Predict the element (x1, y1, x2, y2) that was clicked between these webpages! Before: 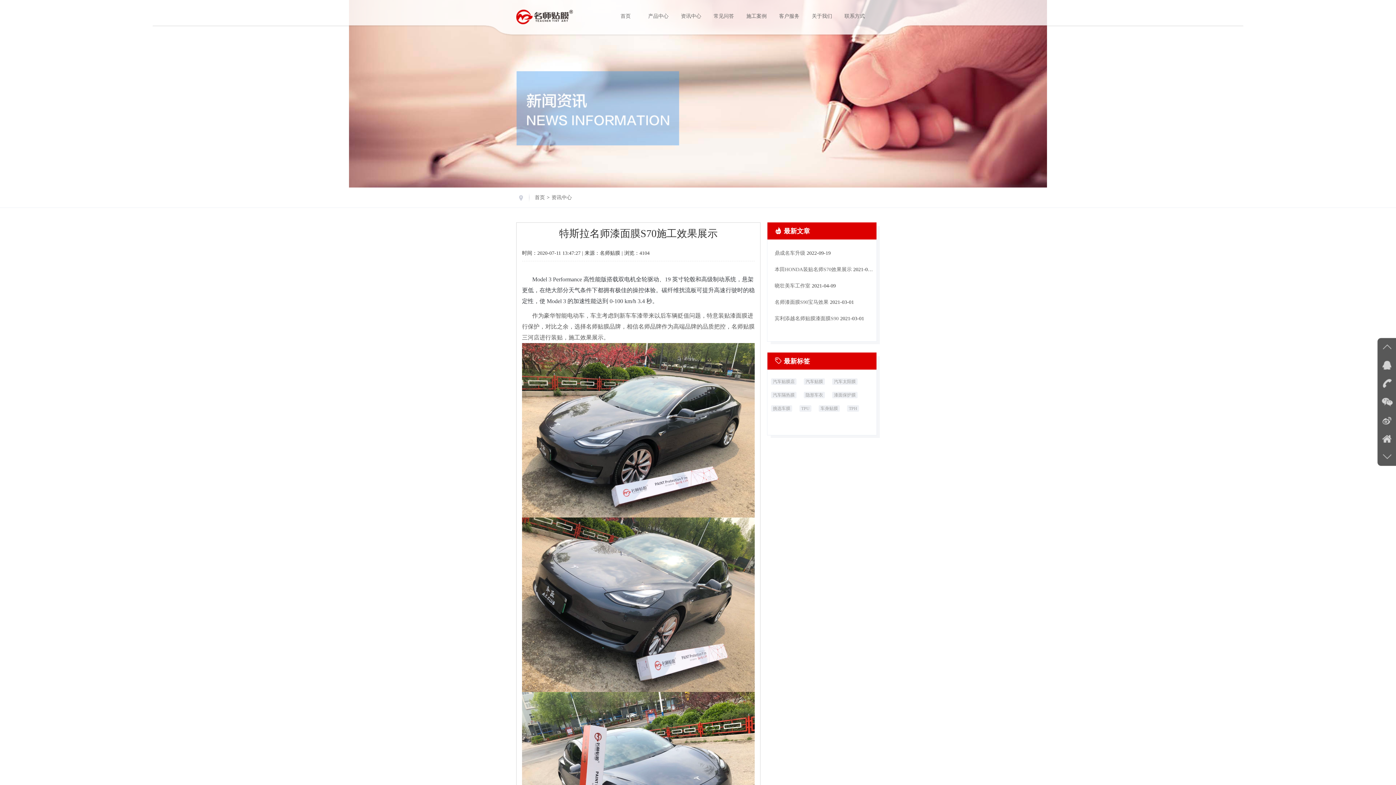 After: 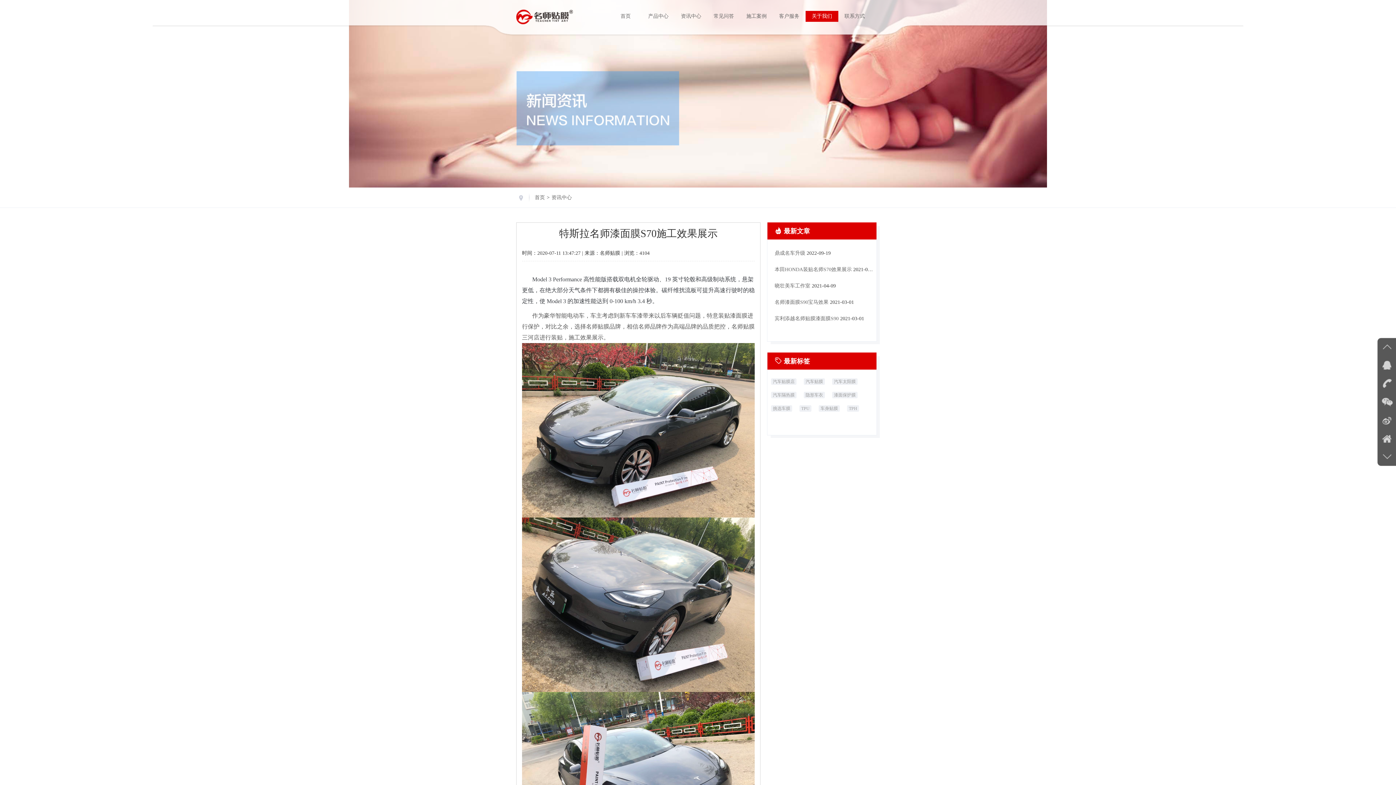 Action: label: 关于我们 bbox: (805, 10, 838, 21)